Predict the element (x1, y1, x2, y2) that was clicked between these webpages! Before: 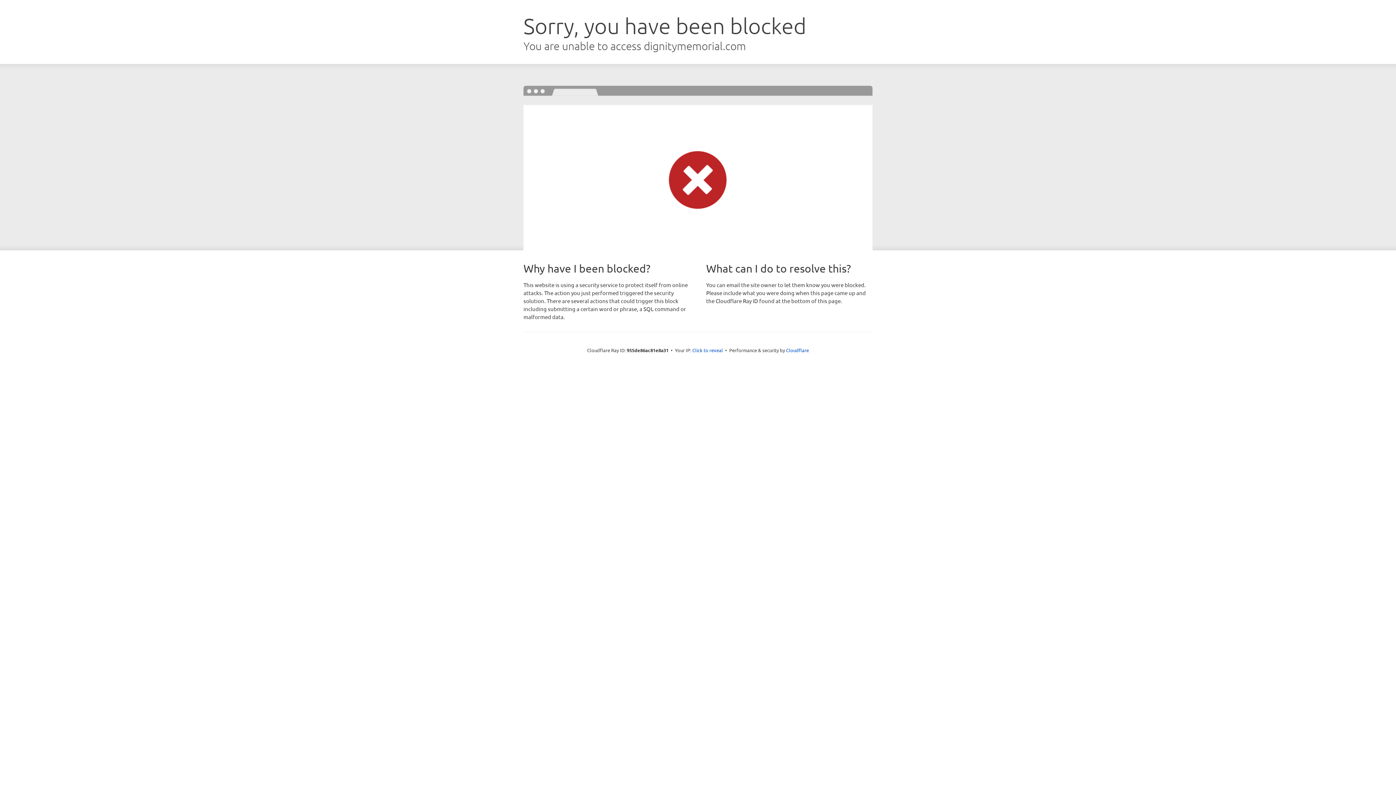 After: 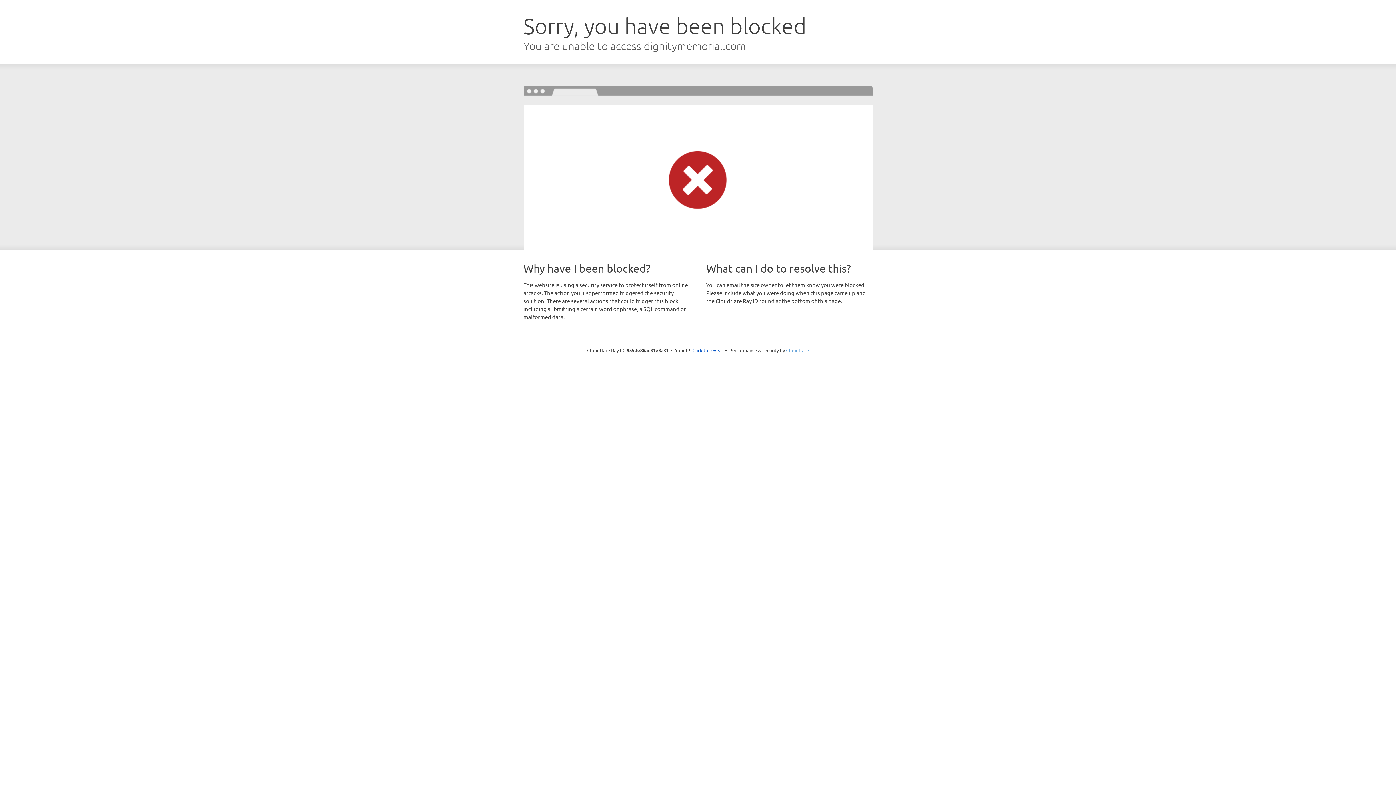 Action: label: Cloudflare bbox: (786, 347, 809, 353)